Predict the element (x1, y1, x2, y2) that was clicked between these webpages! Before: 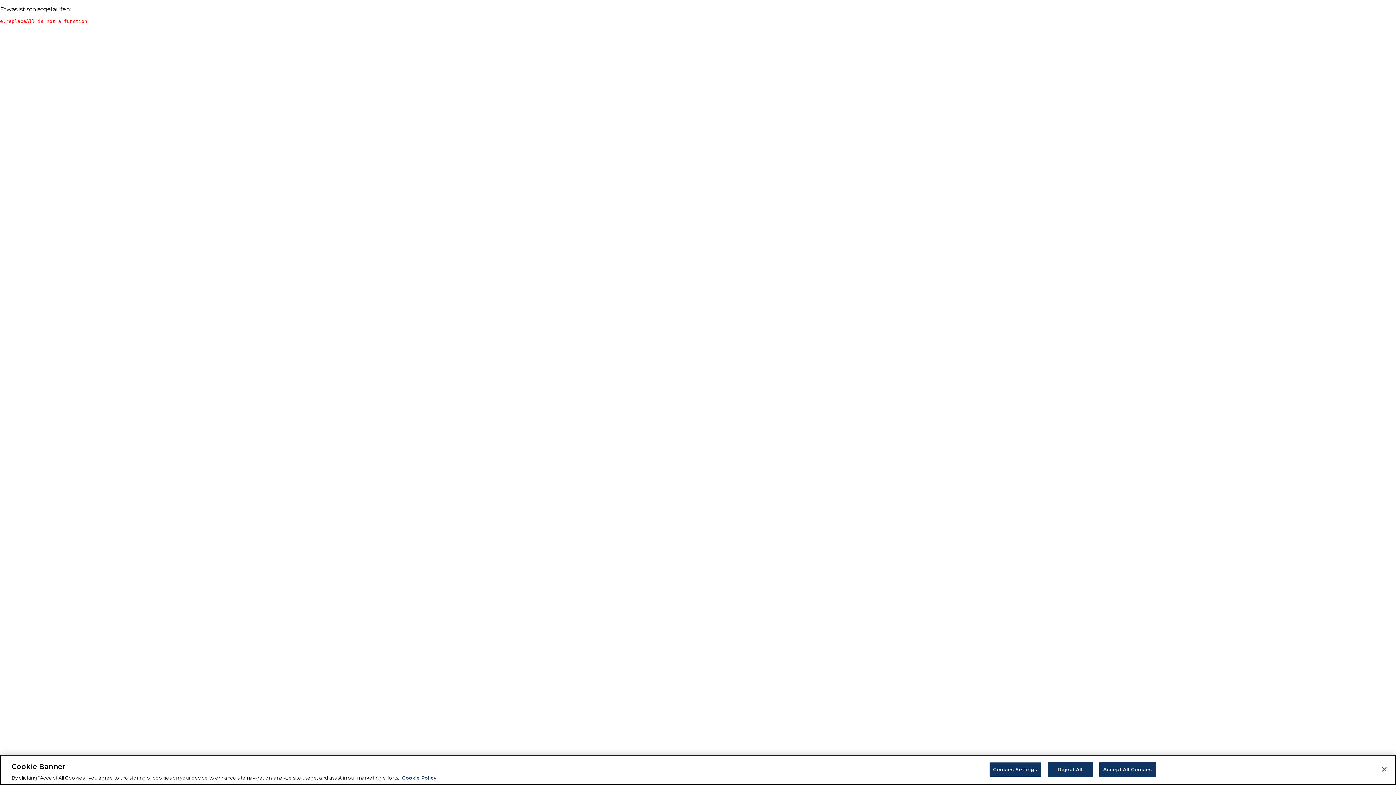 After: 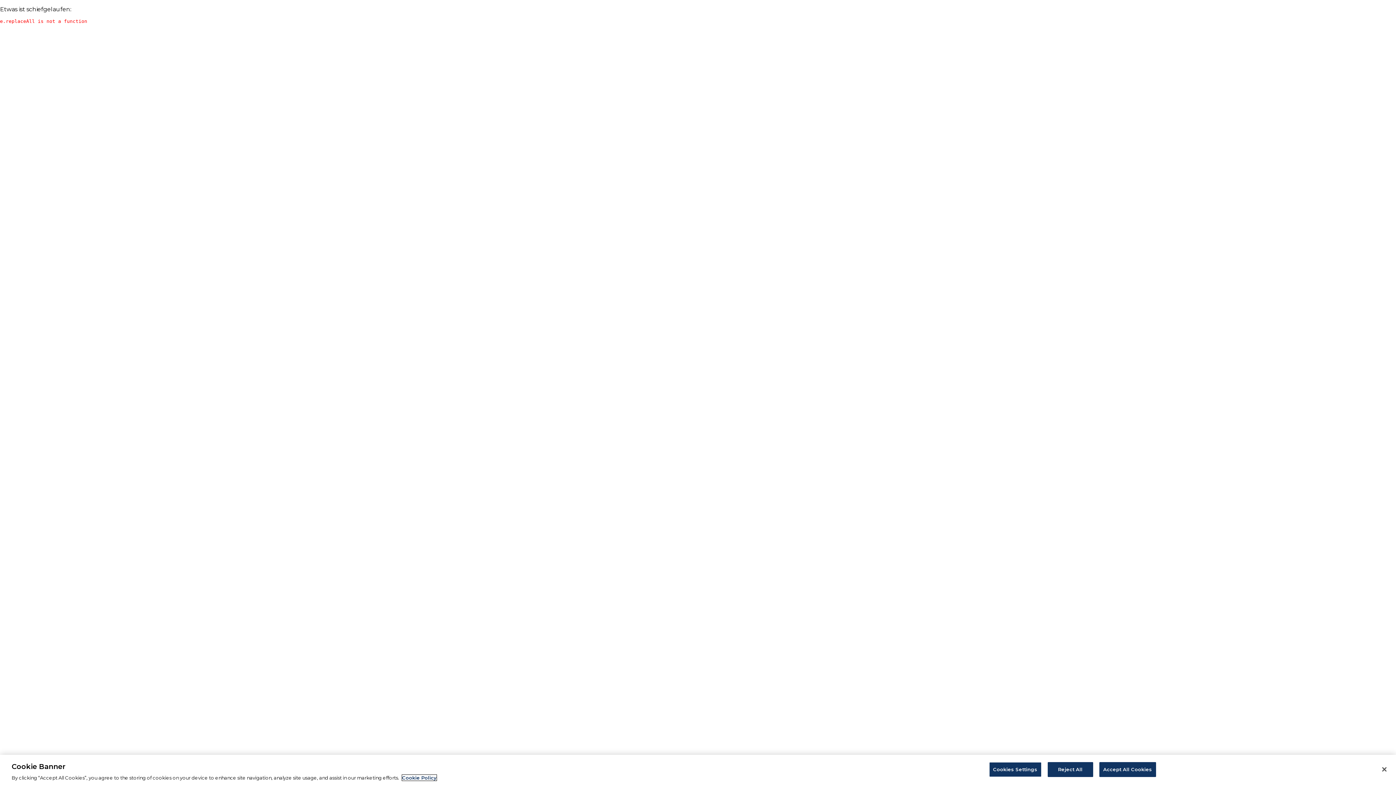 Action: label: More information about your privacy, opens in a new tab bbox: (402, 775, 436, 781)